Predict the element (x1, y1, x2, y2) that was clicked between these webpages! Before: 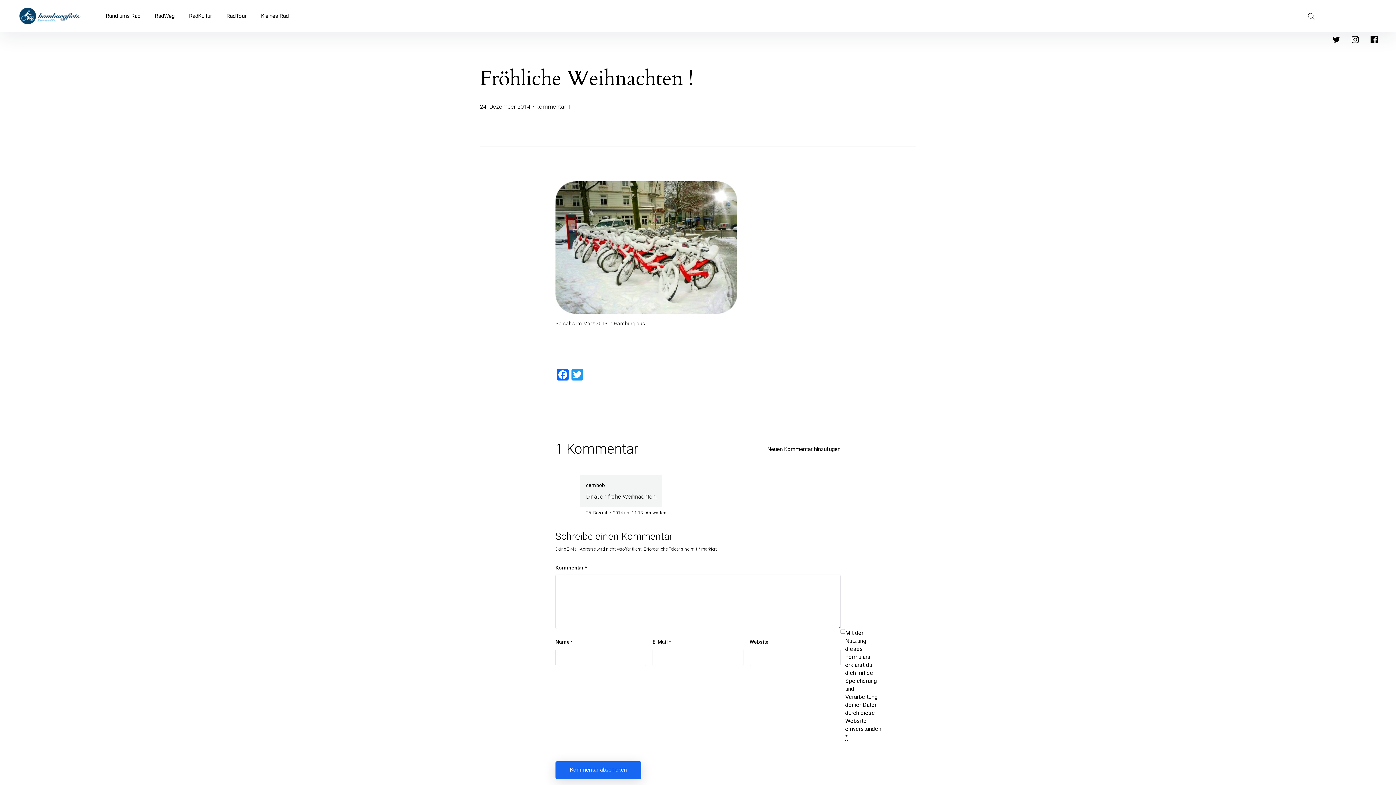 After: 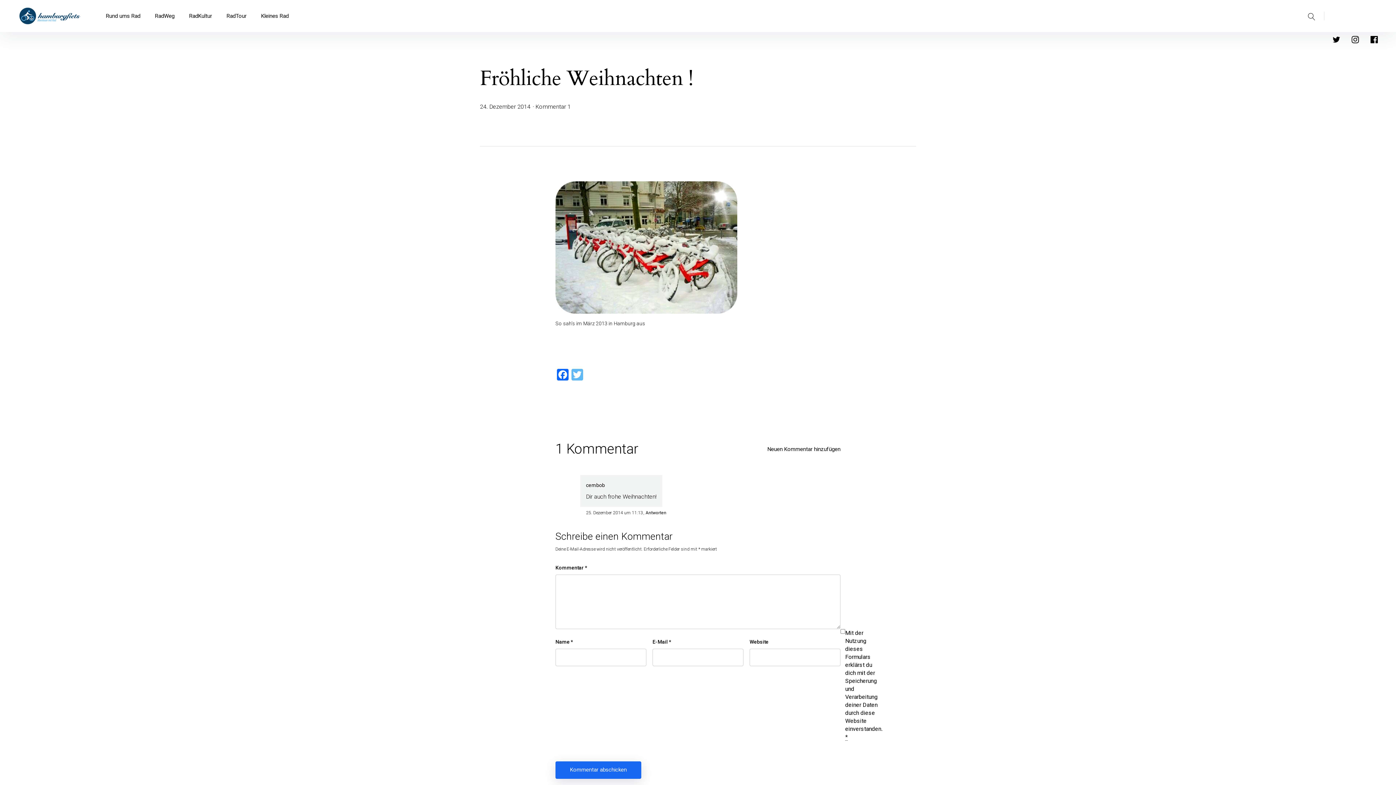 Action: bbox: (570, 369, 584, 382) label: Twitter